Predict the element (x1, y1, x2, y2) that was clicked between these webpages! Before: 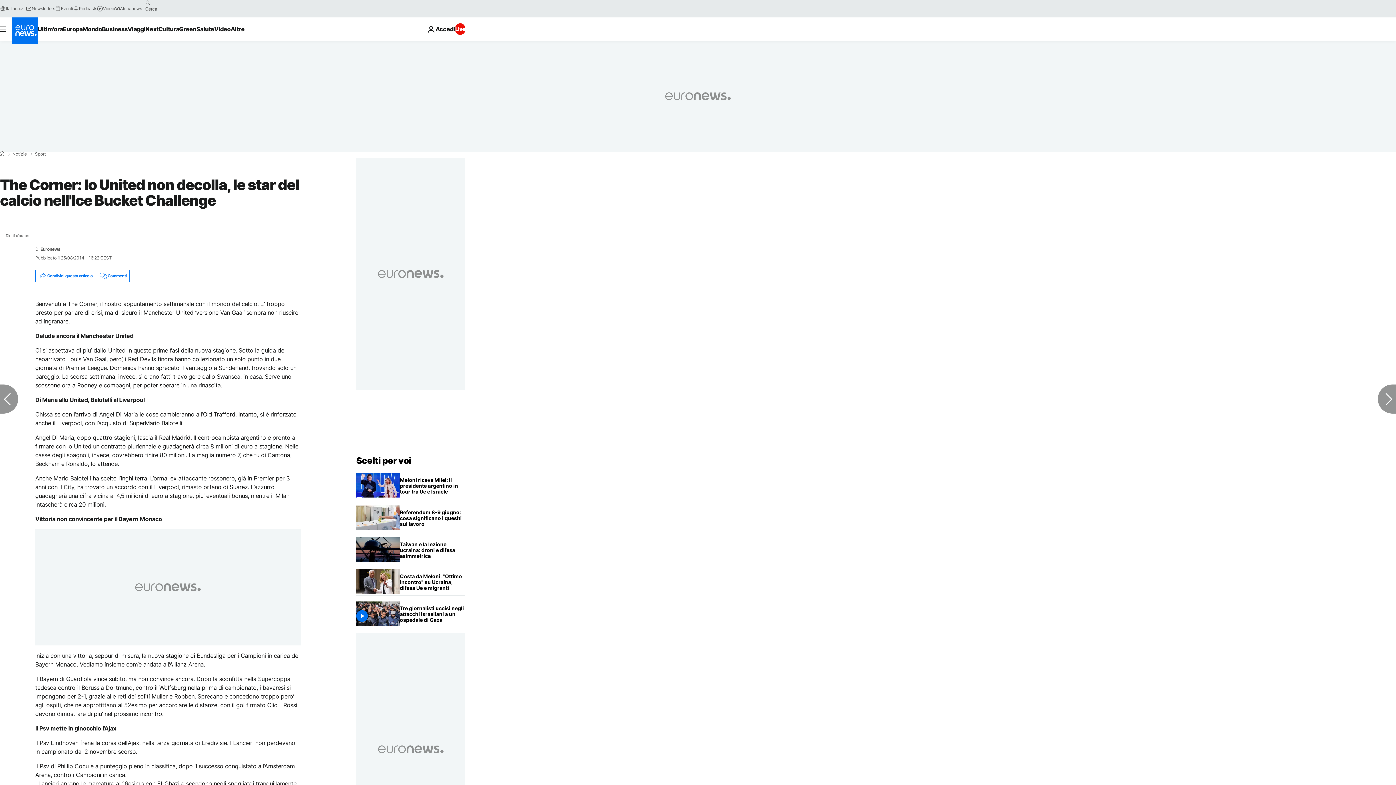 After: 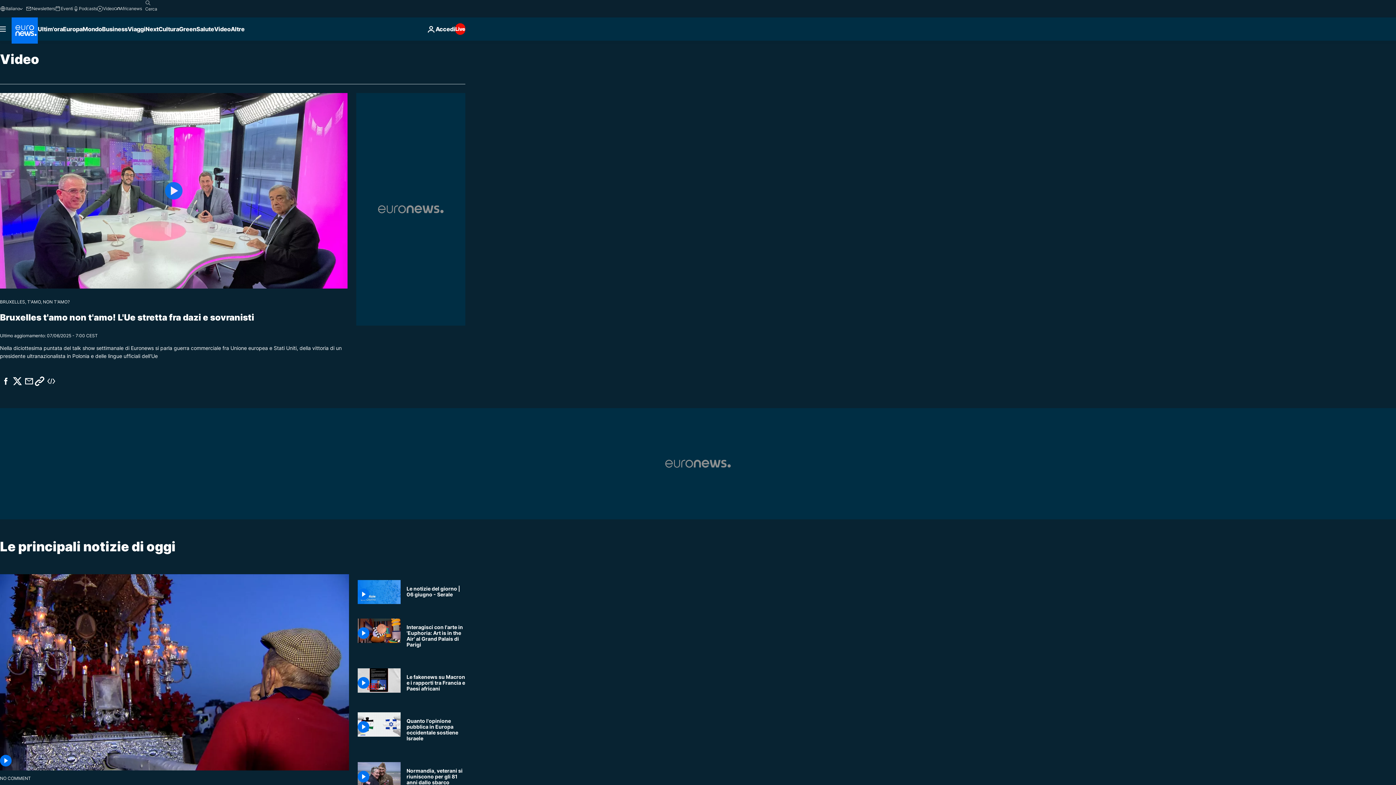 Action: label: Read more about Video bbox: (214, 17, 230, 40)